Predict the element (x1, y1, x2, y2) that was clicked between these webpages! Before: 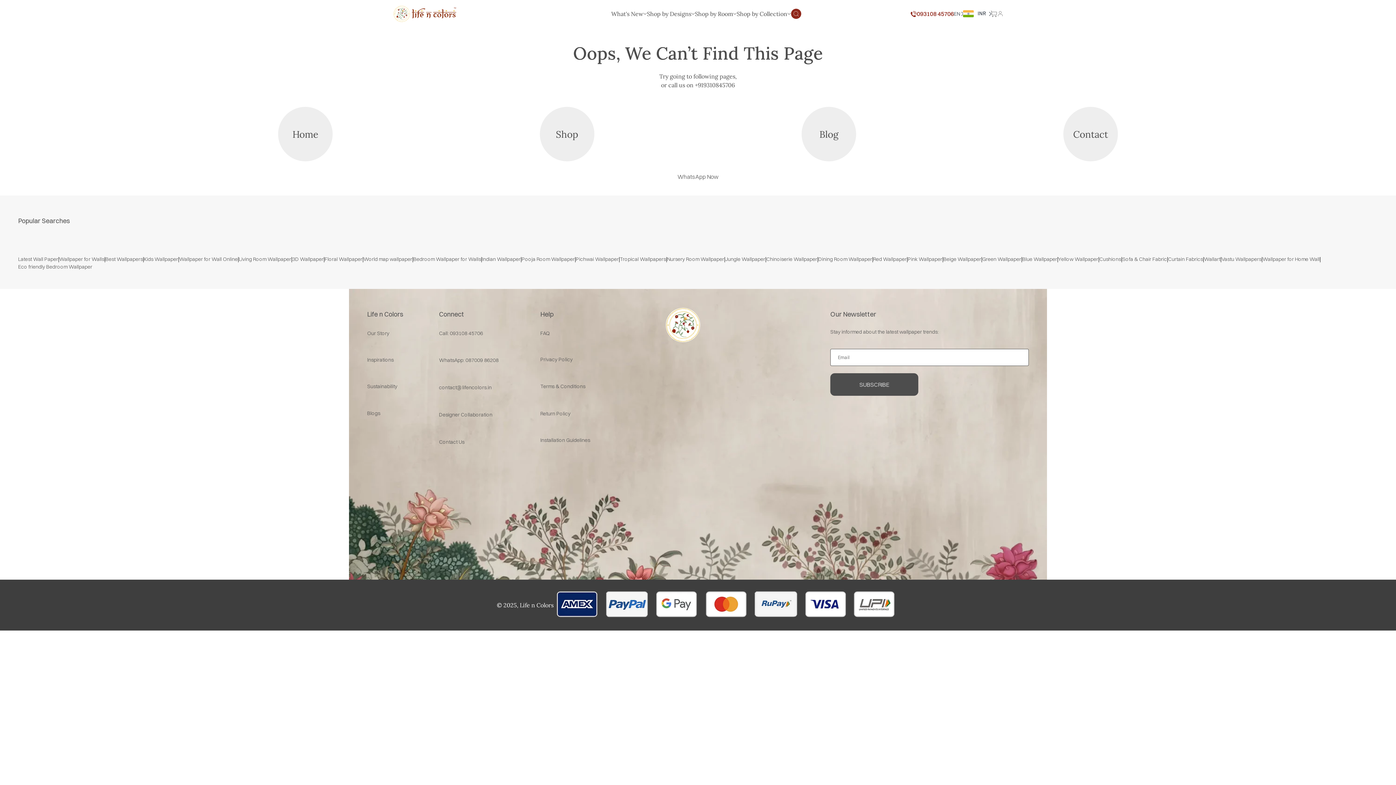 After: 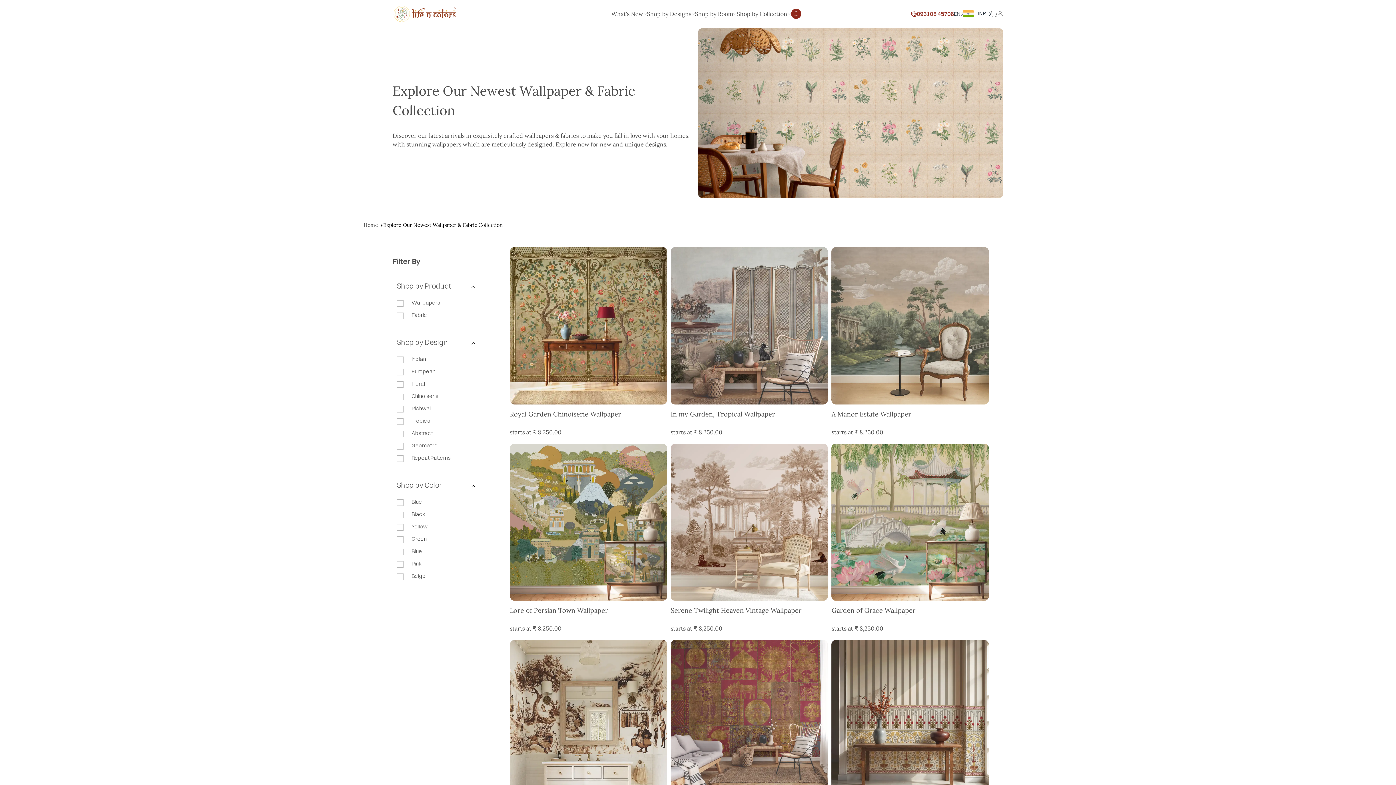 Action: bbox: (18, 255, 58, 262) label: Latest Wall Paper